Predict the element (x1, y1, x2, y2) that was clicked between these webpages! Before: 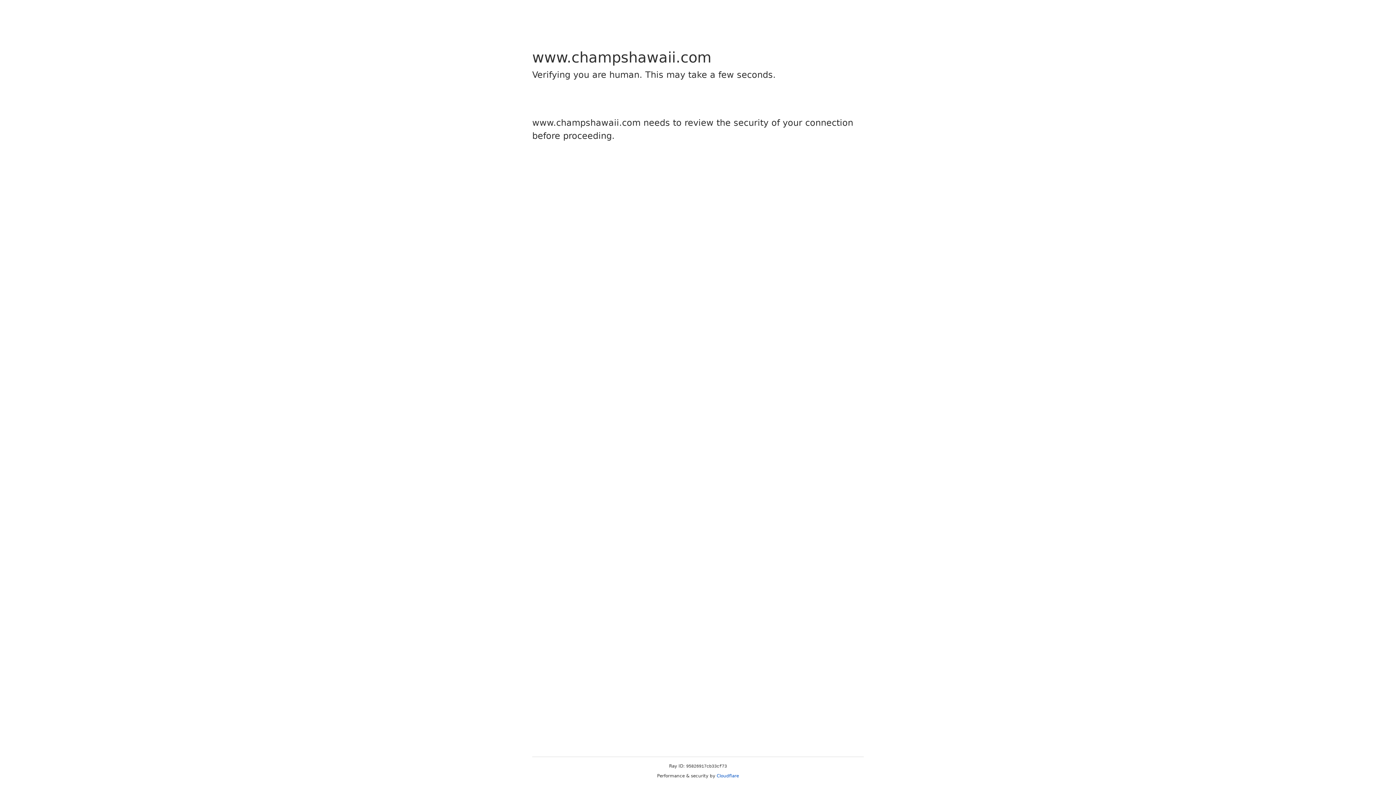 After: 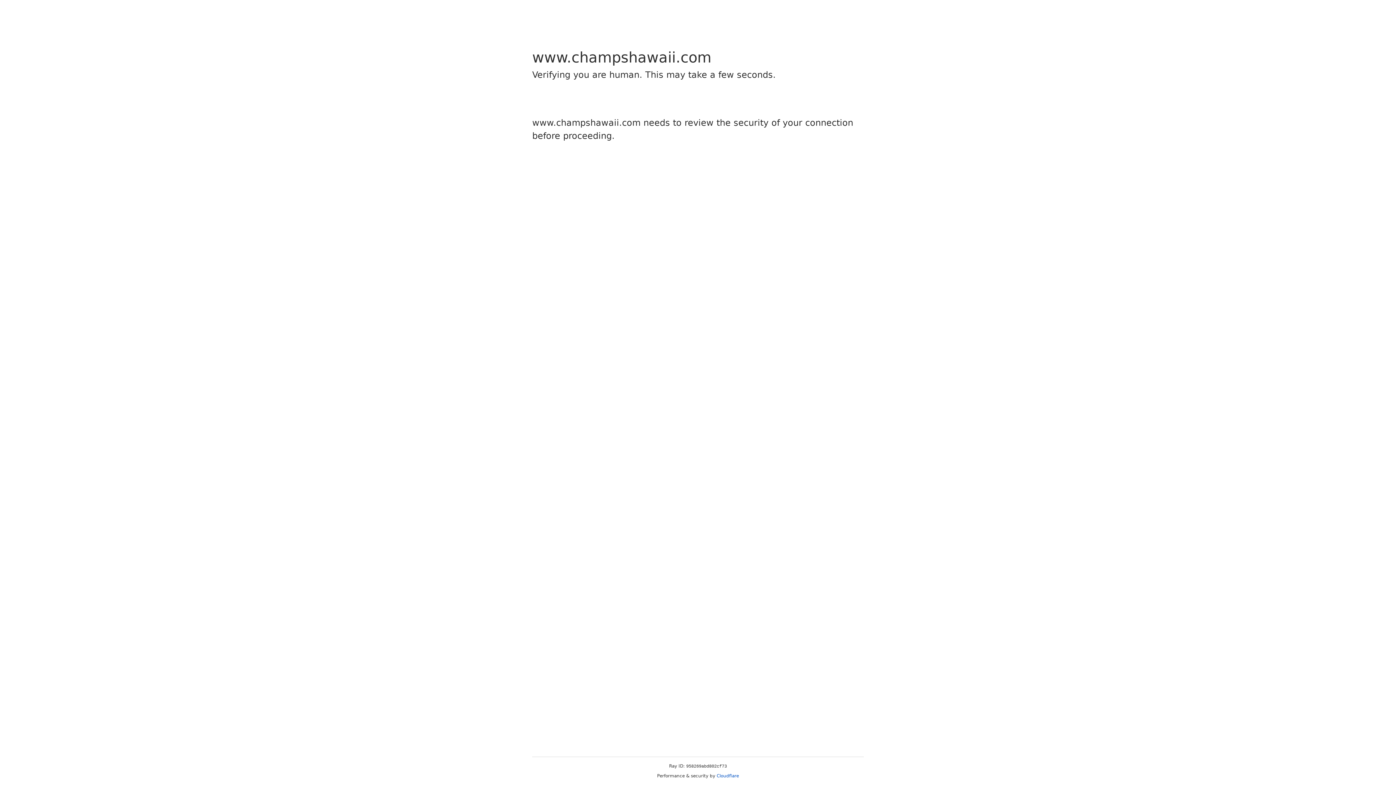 Action: label: Cloudflare bbox: (716, 773, 739, 778)